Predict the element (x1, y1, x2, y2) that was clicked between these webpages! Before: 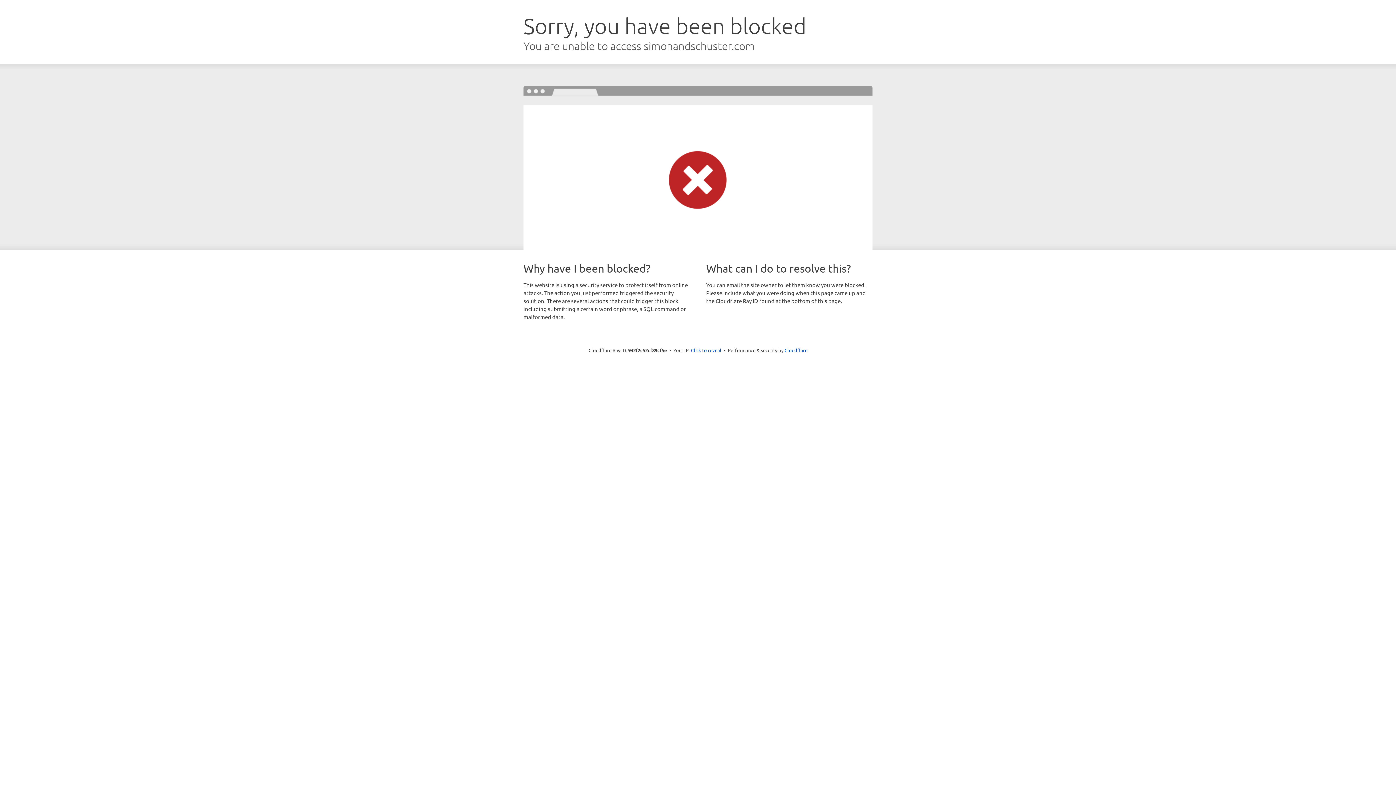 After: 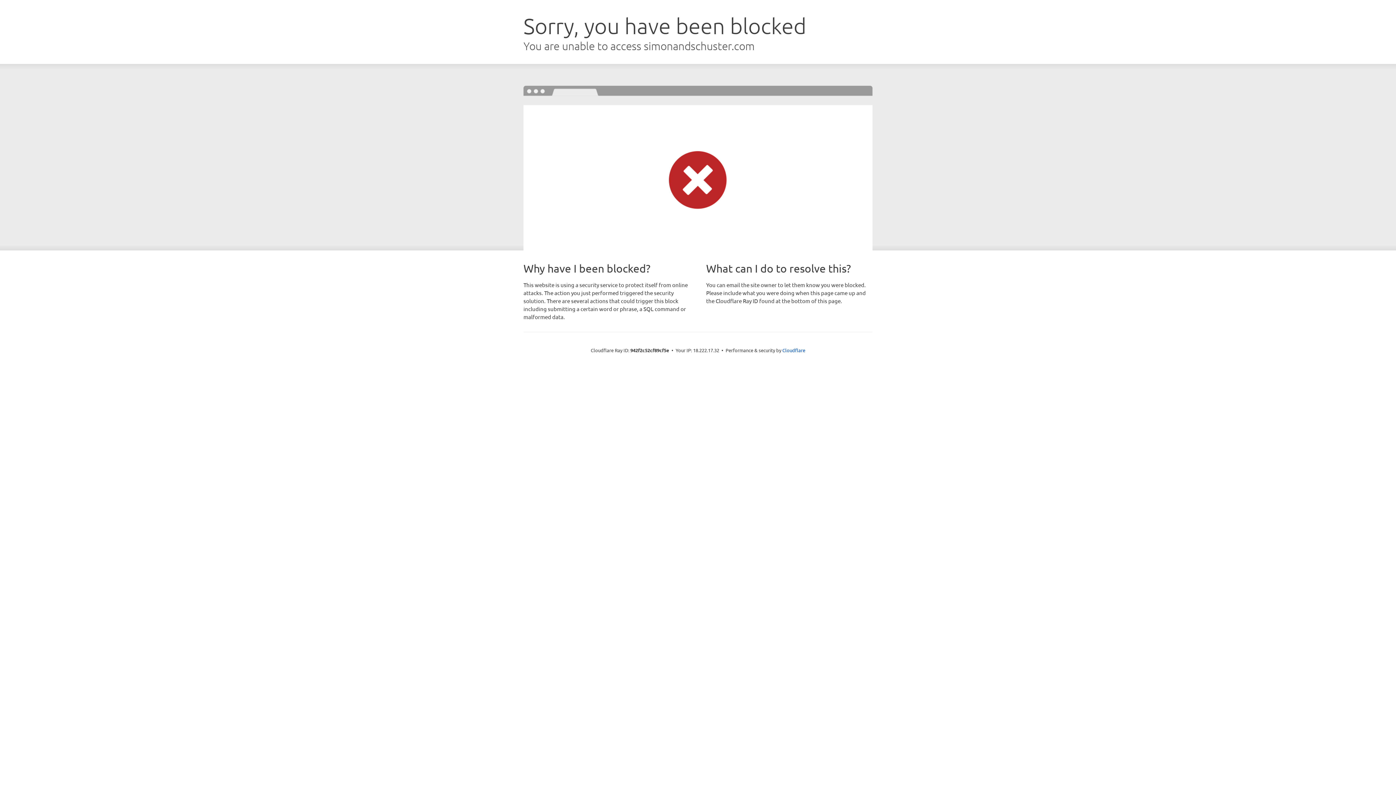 Action: bbox: (691, 346, 721, 353) label: Click to reveal